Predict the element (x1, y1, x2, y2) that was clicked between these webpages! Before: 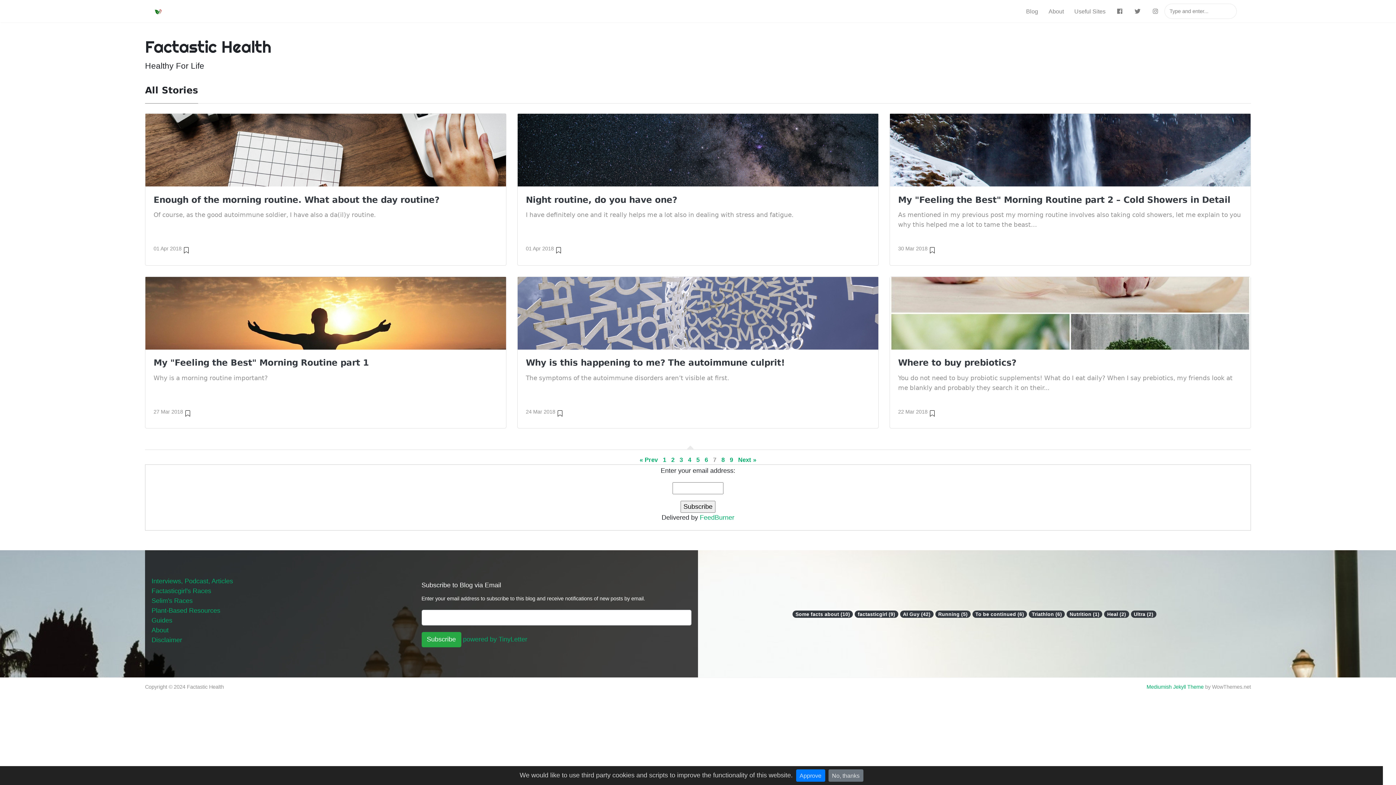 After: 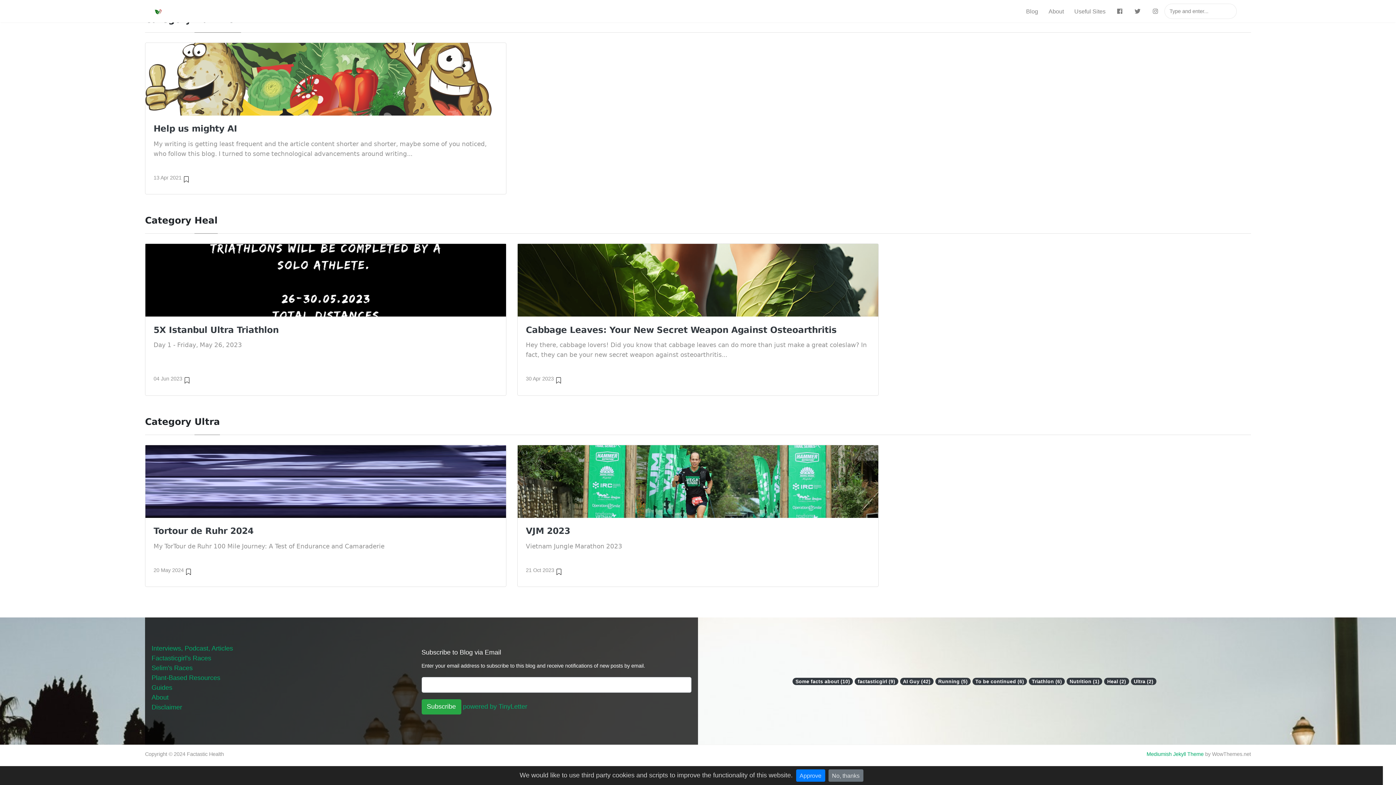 Action: bbox: (1104, 610, 1129, 618) label: Heal (2)